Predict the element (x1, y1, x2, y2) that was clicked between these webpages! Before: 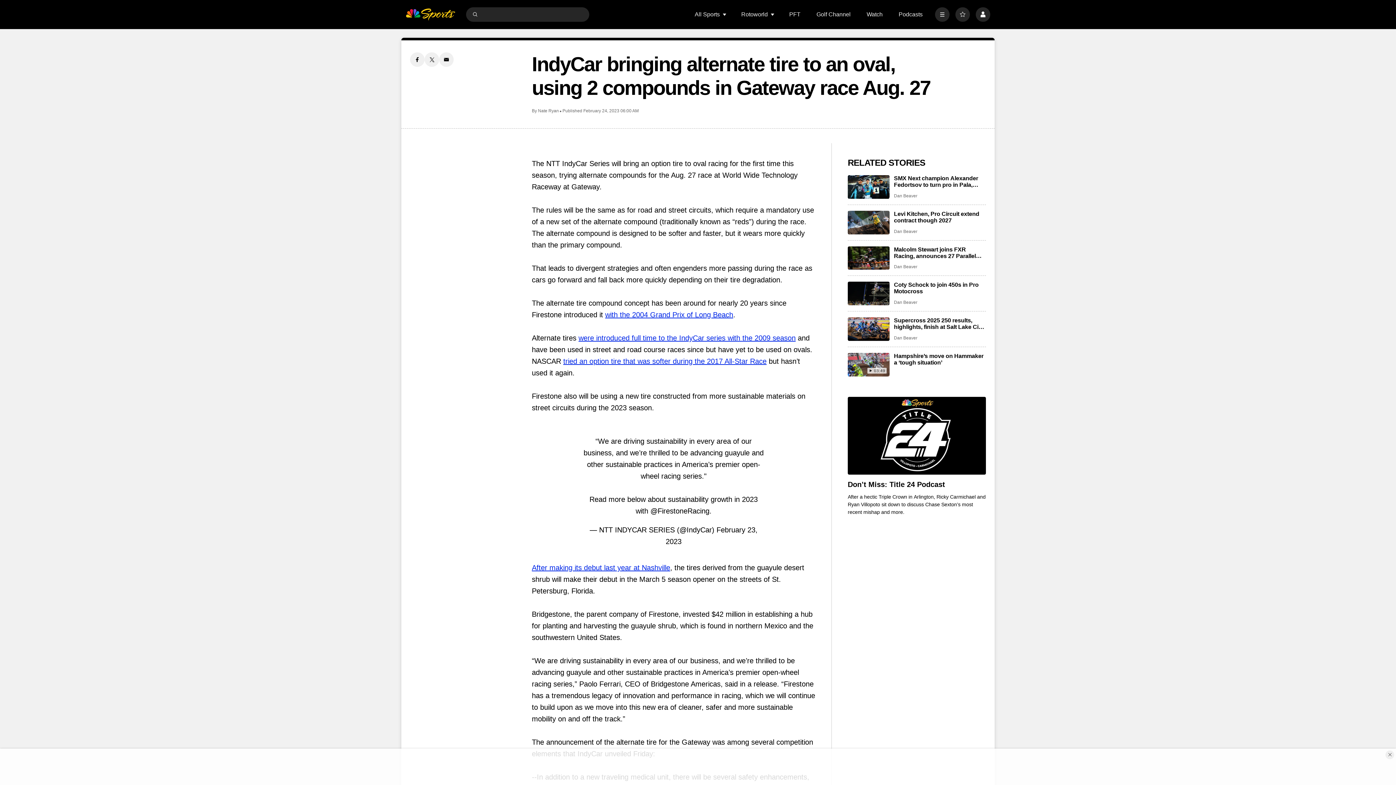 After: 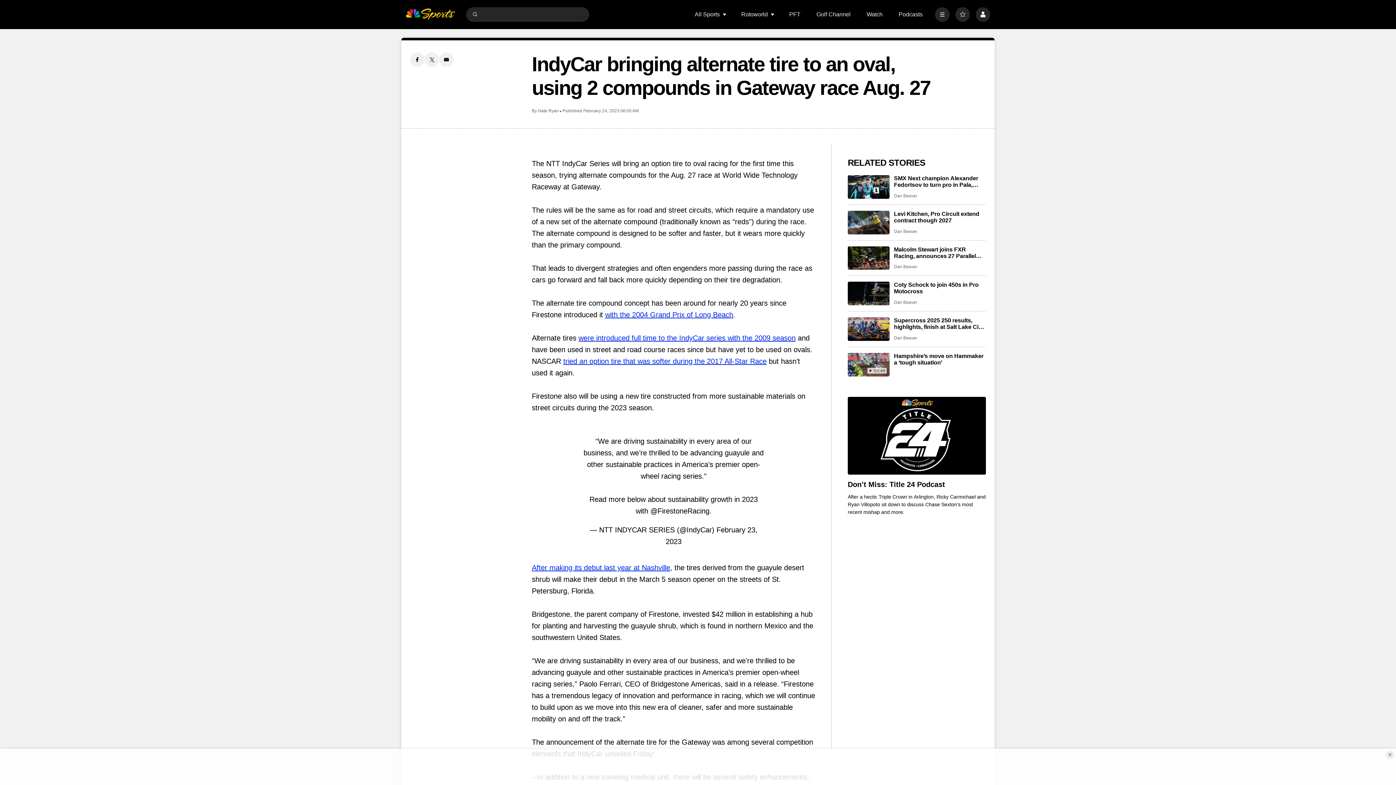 Action: label: Twitter share bbox: (424, 52, 439, 66)